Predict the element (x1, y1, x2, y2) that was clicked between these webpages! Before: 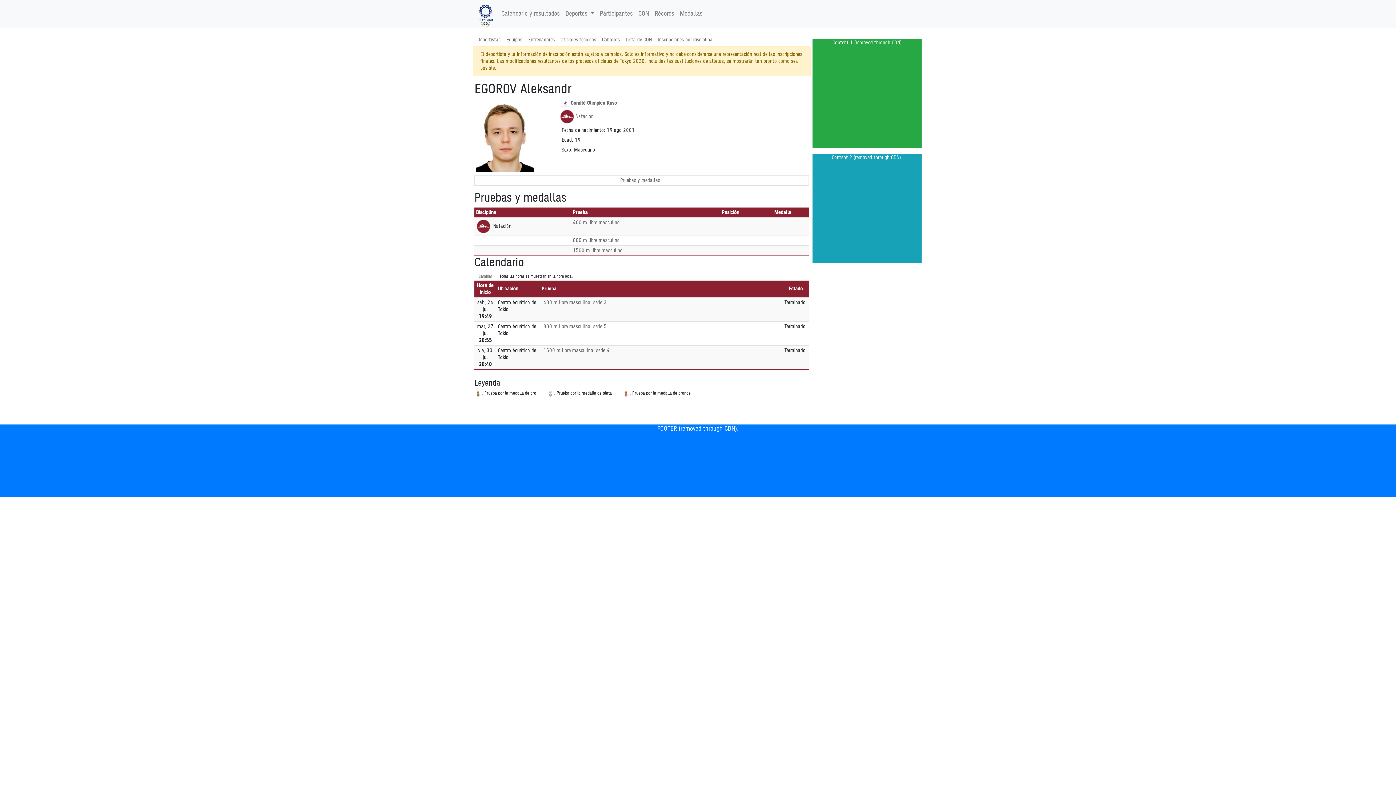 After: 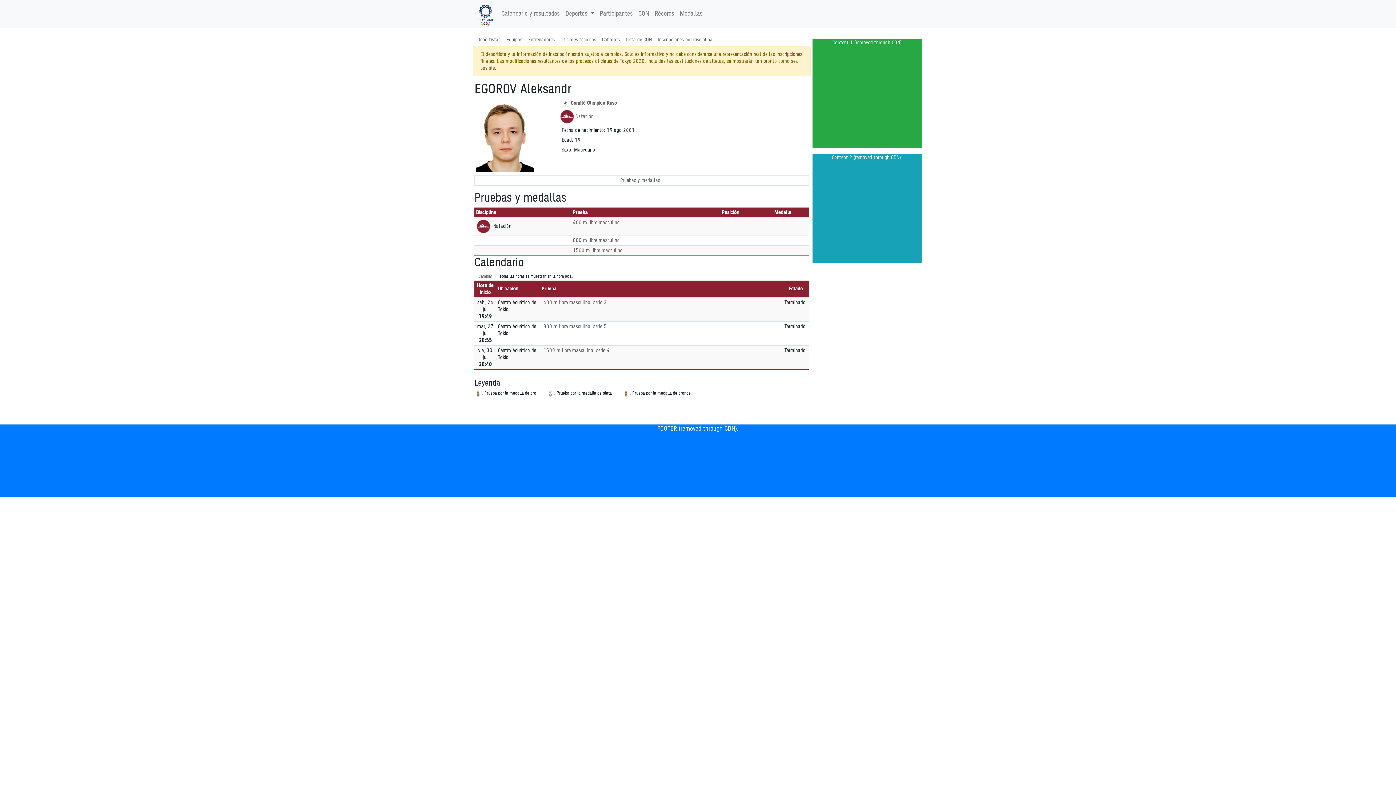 Action: label: Pruebas y medallas
Disciplina	Prueba	Posición	Medalla
 Natación	400 m libre masculino	 	
	800 m libre masculino	 	
	1500 m libre masculino	 	 bbox: (474, 191, 809, 256)